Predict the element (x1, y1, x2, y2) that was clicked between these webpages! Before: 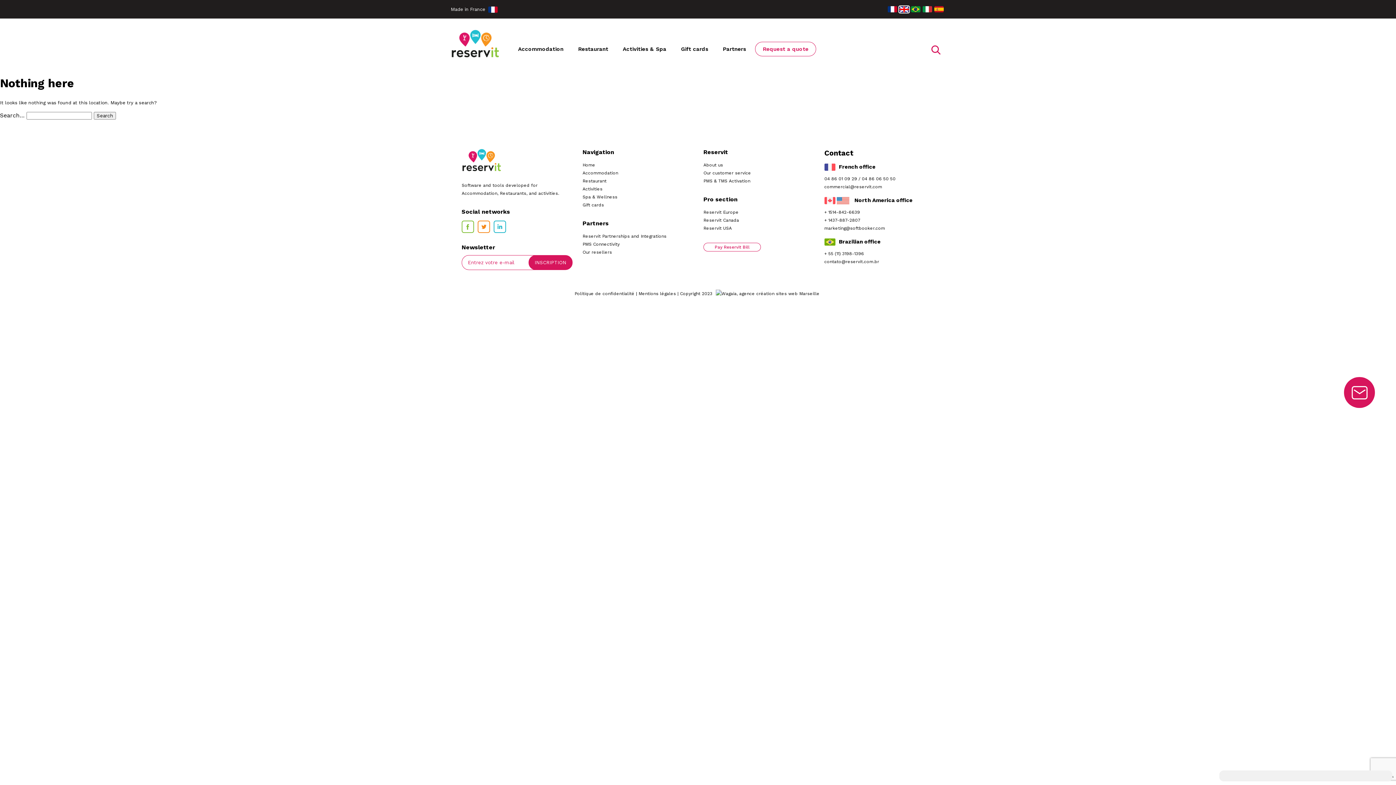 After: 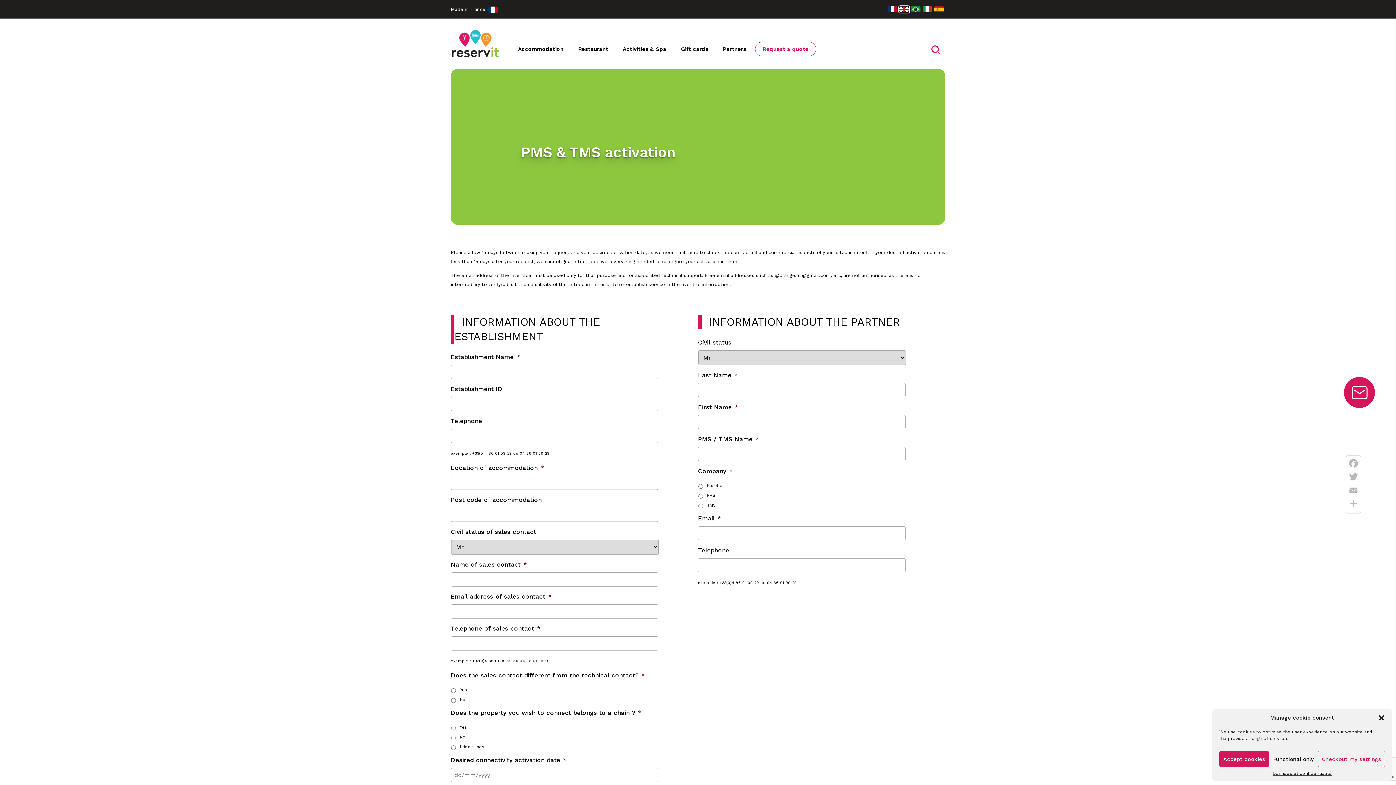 Action: bbox: (703, 178, 750, 183) label: PMS & TMS Activation